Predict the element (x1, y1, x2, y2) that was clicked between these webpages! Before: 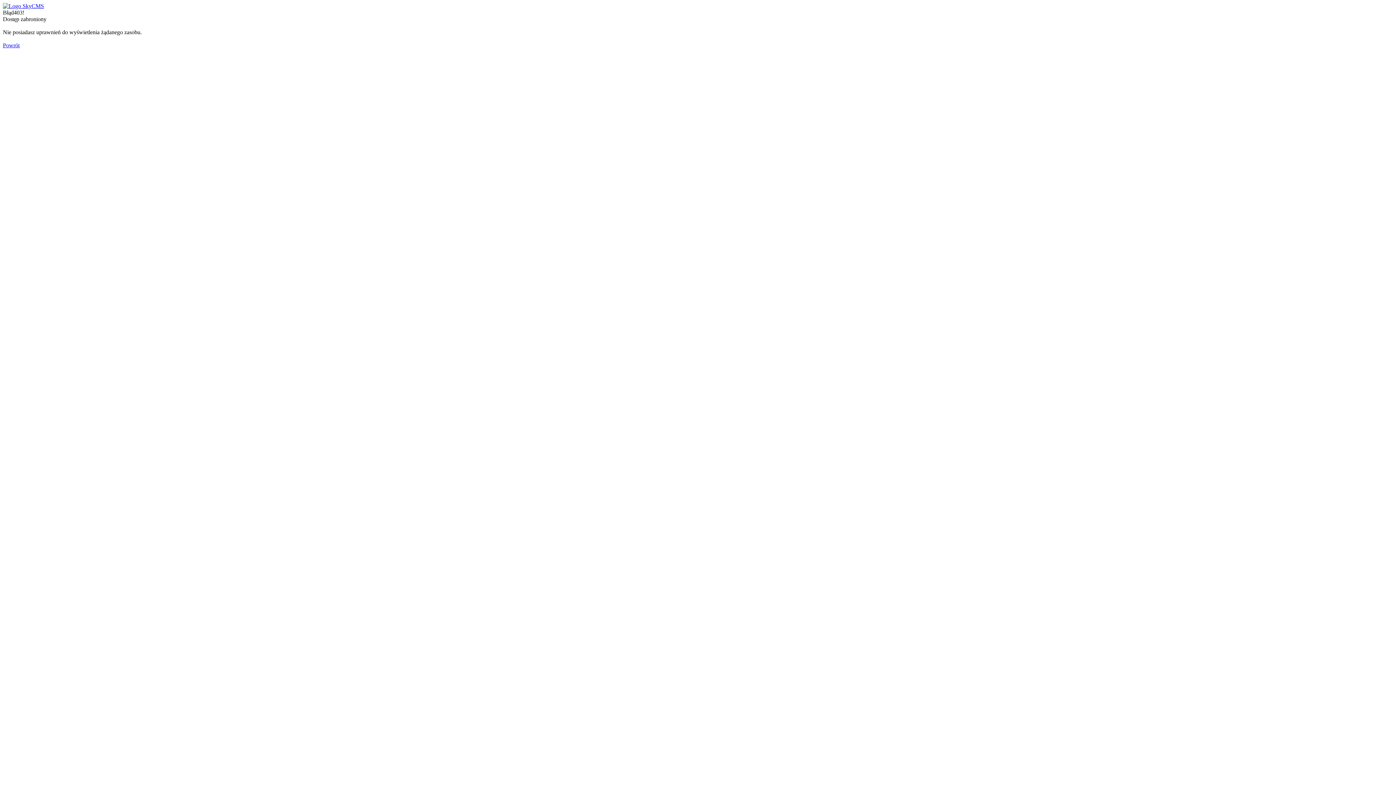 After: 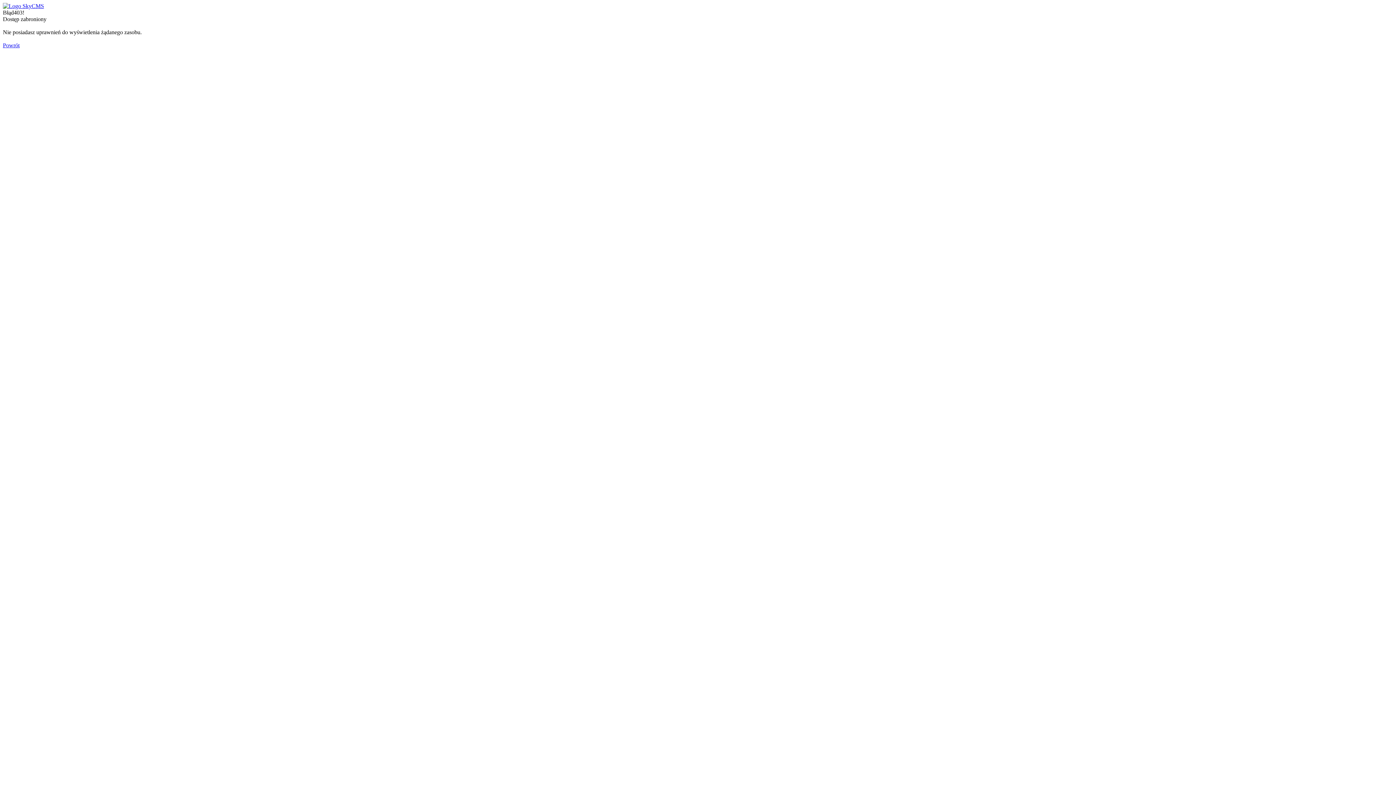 Action: bbox: (2, 42, 19, 48) label: Powrót